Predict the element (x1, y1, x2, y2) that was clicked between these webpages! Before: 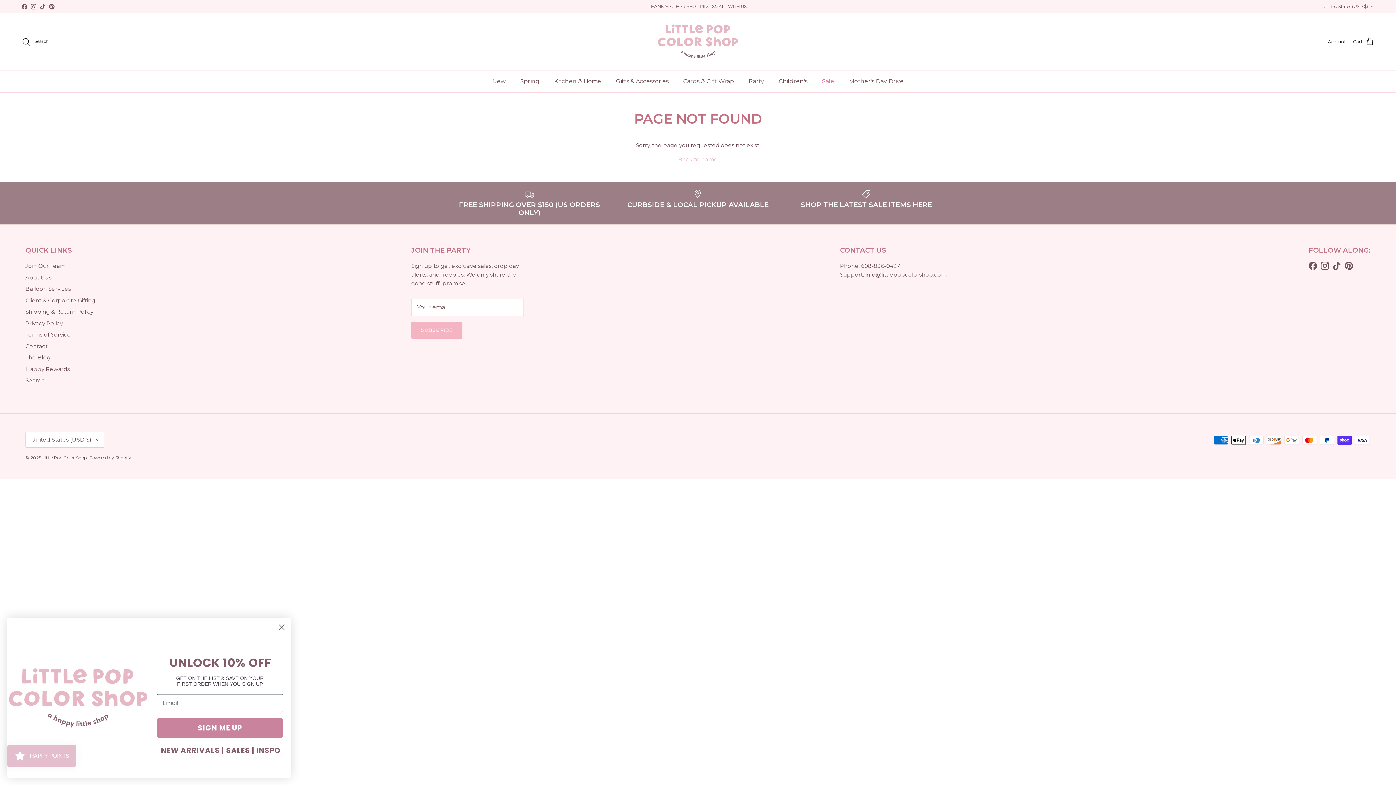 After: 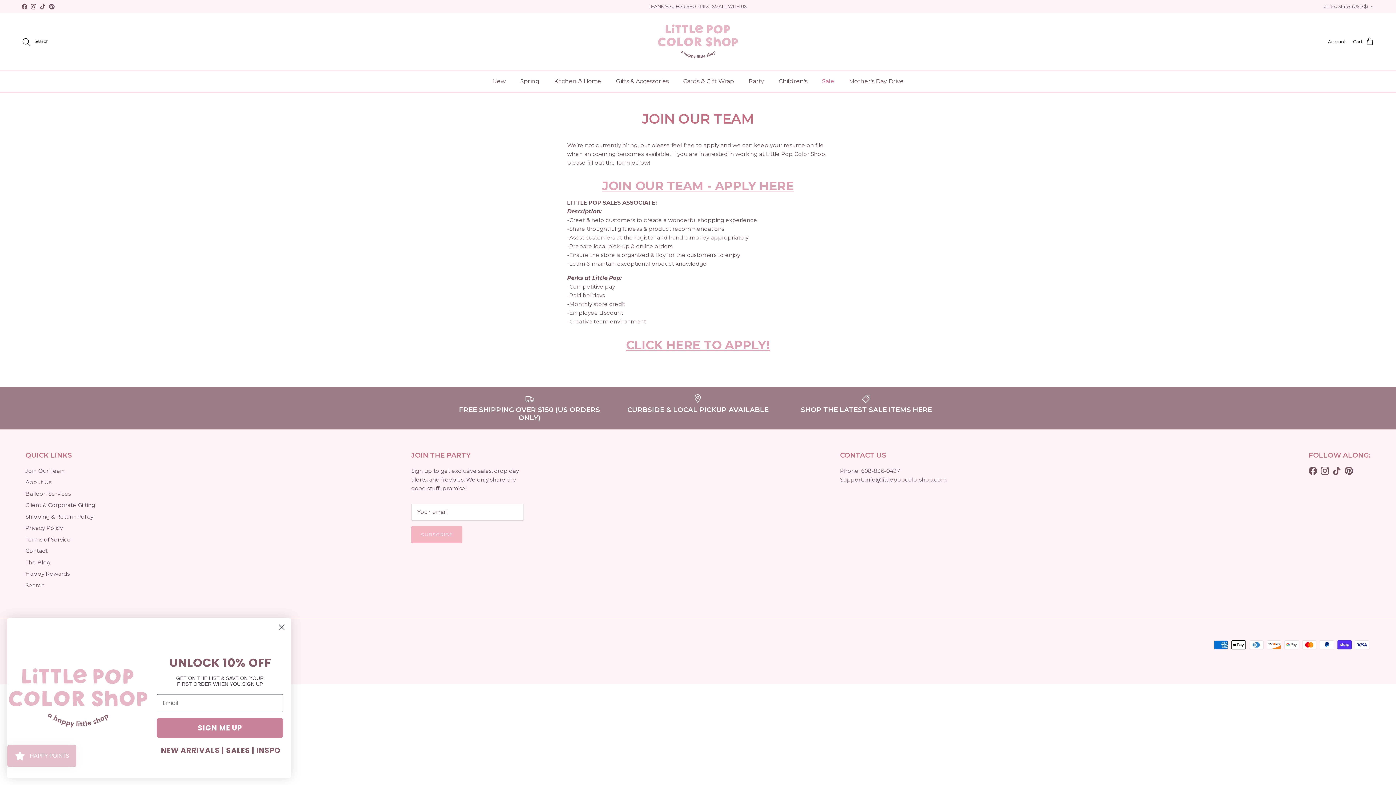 Action: label: Join Our Team bbox: (25, 262, 65, 269)